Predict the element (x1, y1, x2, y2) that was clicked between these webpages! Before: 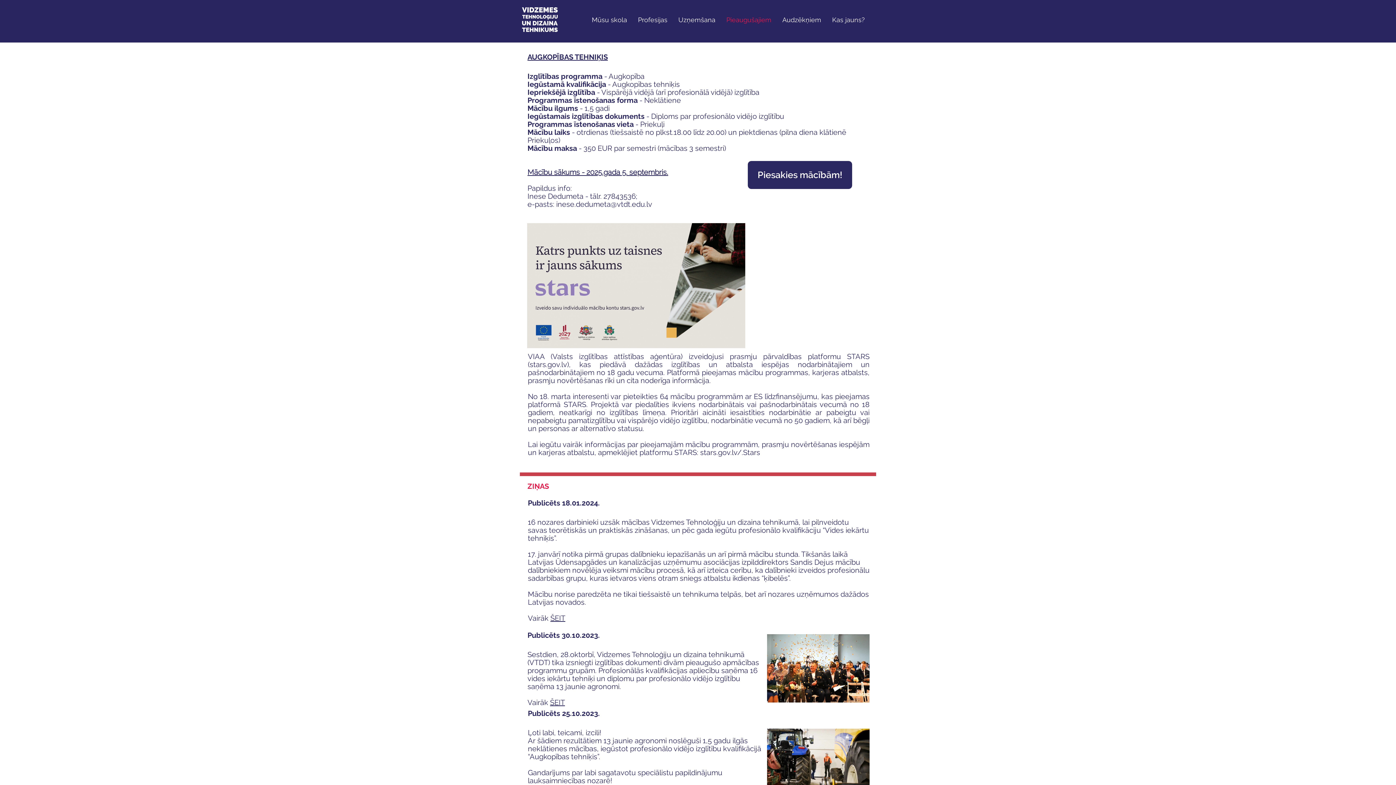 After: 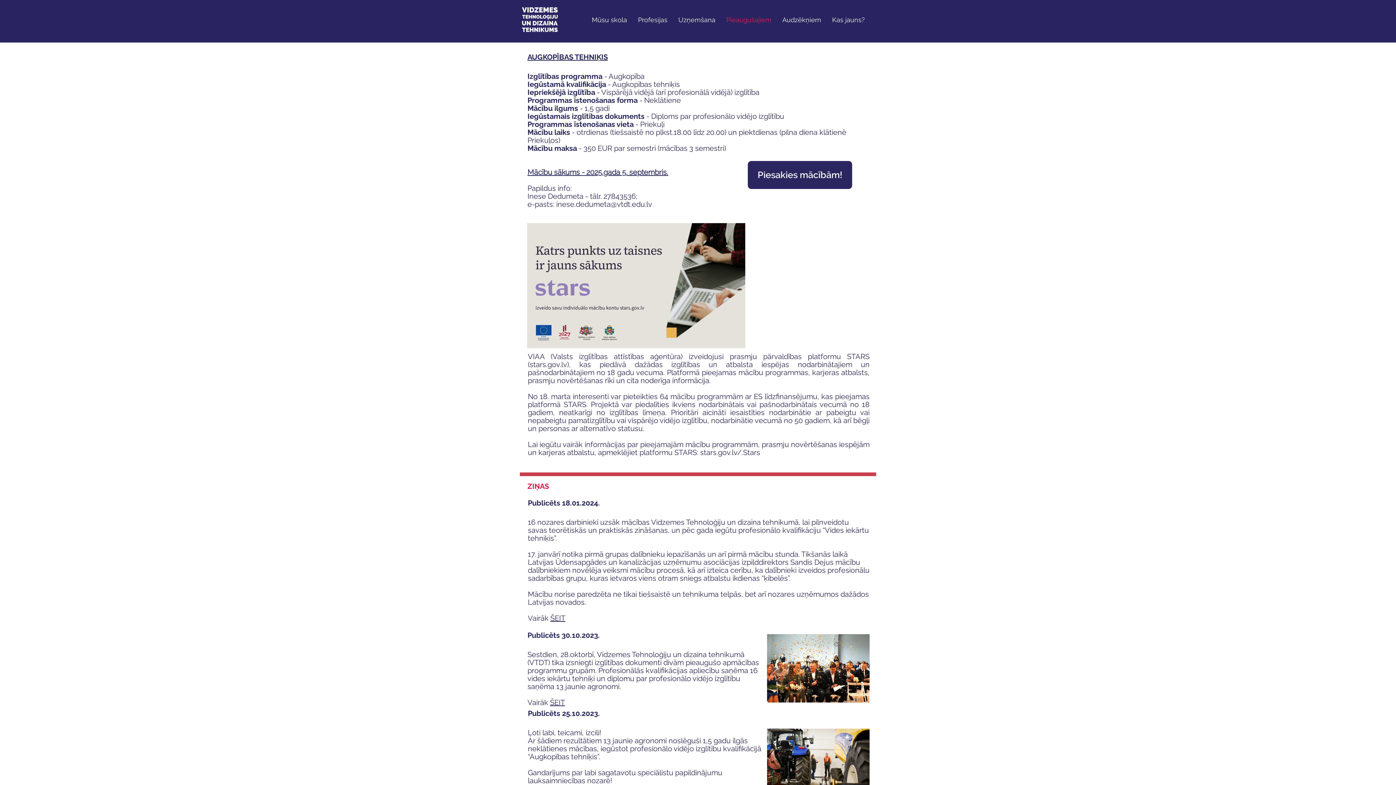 Action: label: inese.dedumeta@vtdt.edu.lv bbox: (556, 200, 652, 208)